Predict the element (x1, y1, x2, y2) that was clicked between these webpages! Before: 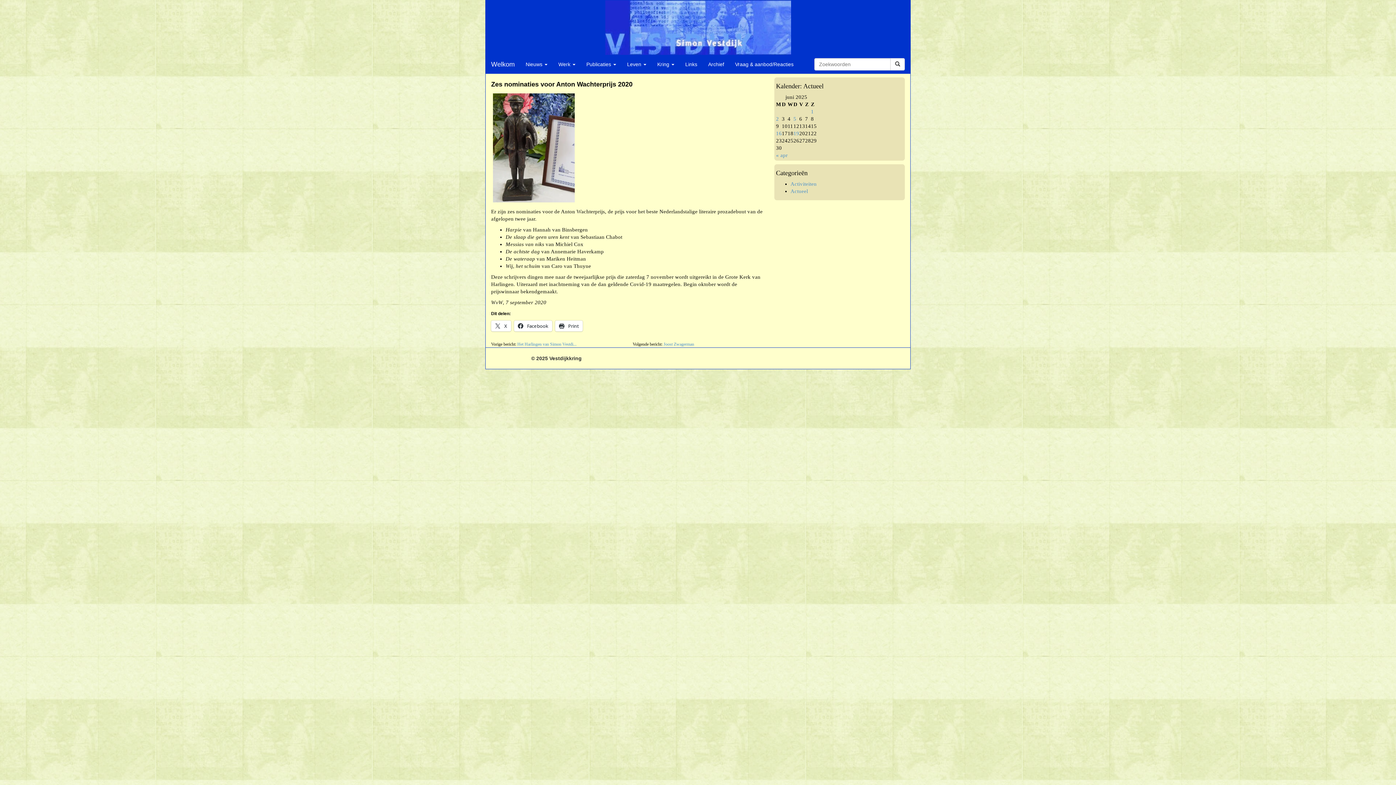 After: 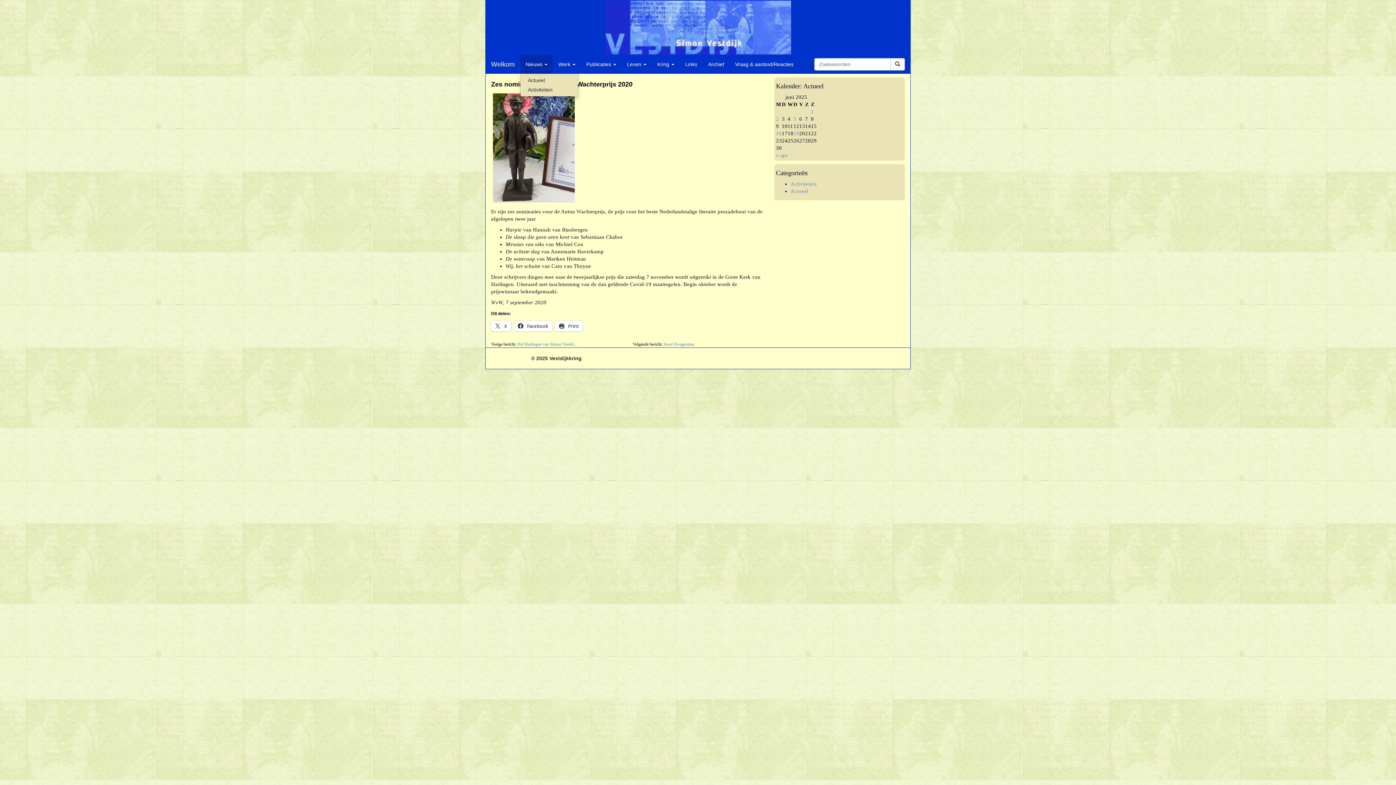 Action: bbox: (520, 55, 553, 73) label: Nieuws 